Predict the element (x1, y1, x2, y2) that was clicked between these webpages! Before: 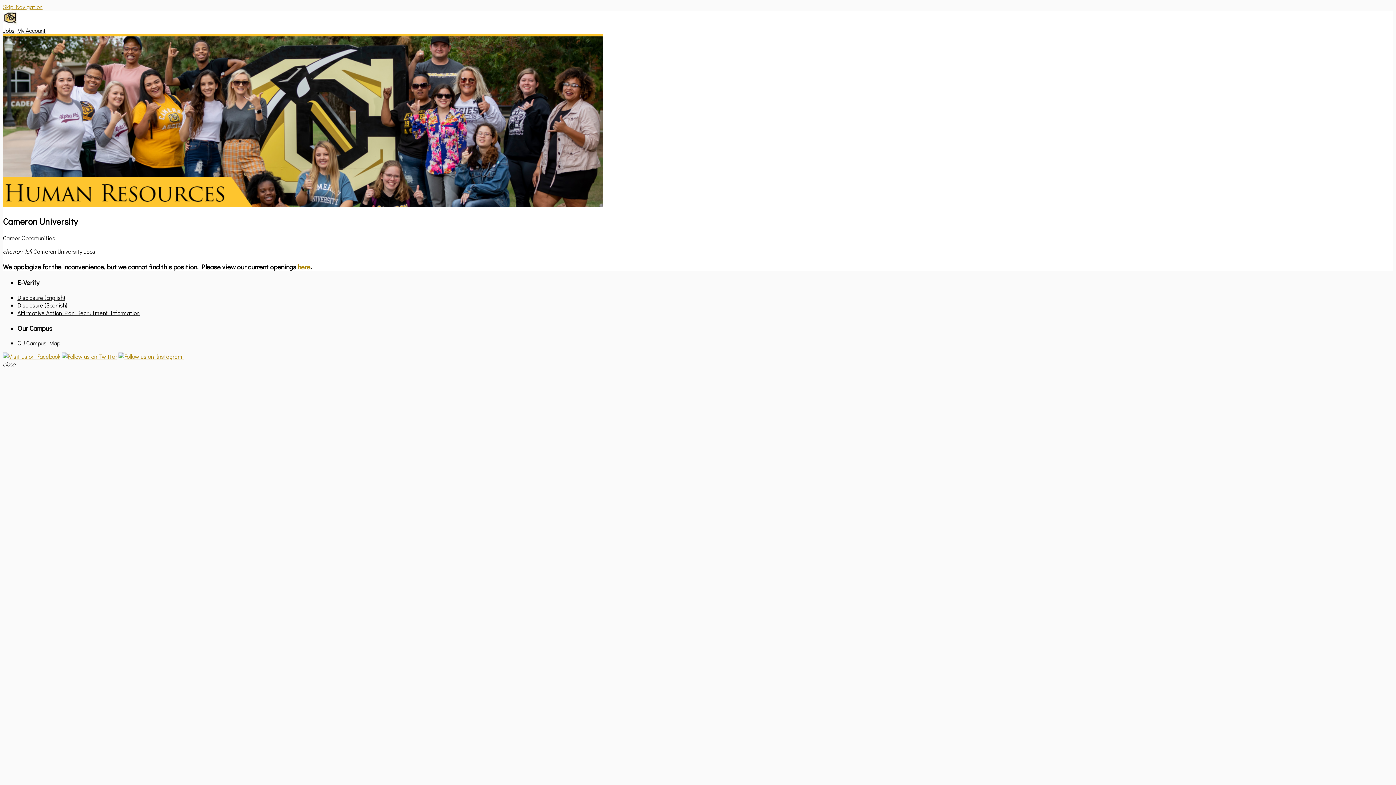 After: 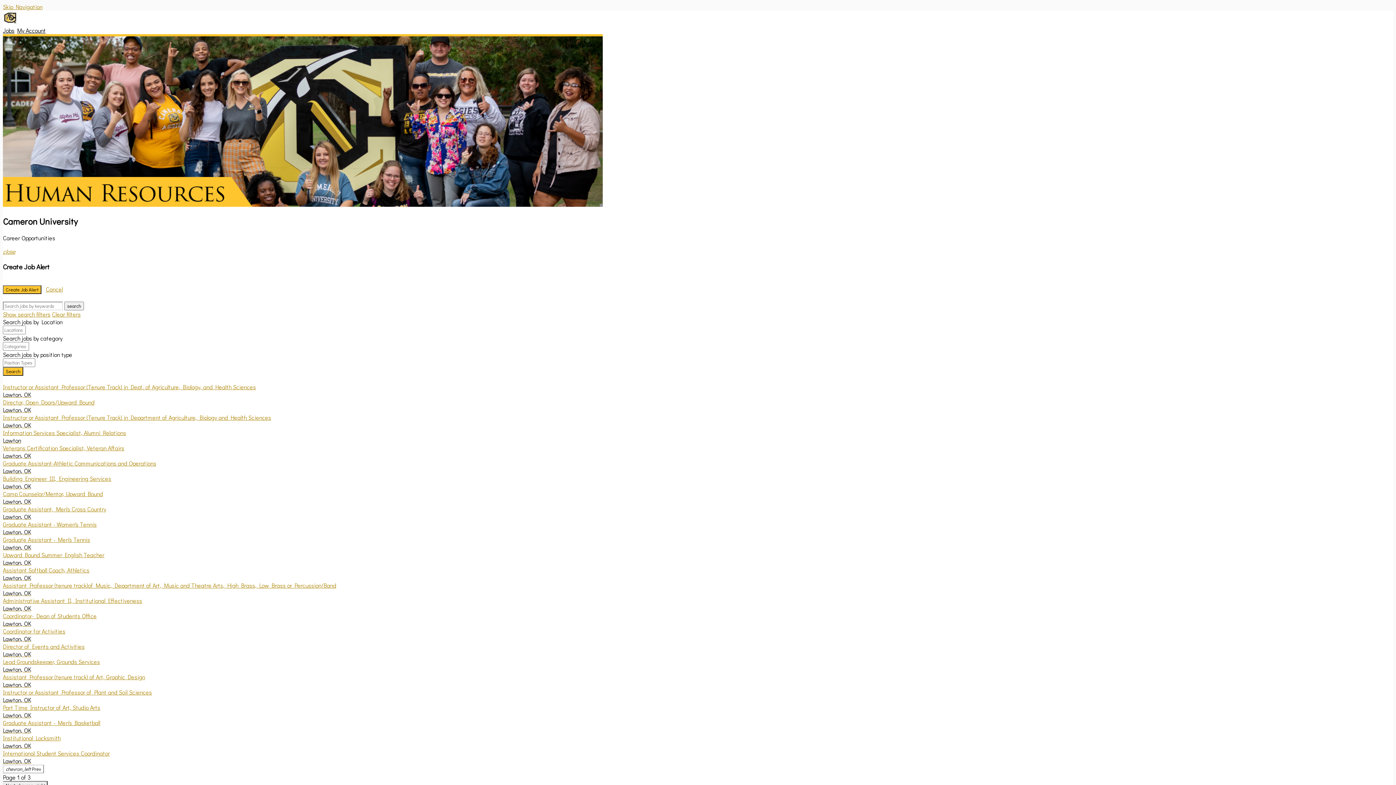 Action: bbox: (2, 18, 17, 26)